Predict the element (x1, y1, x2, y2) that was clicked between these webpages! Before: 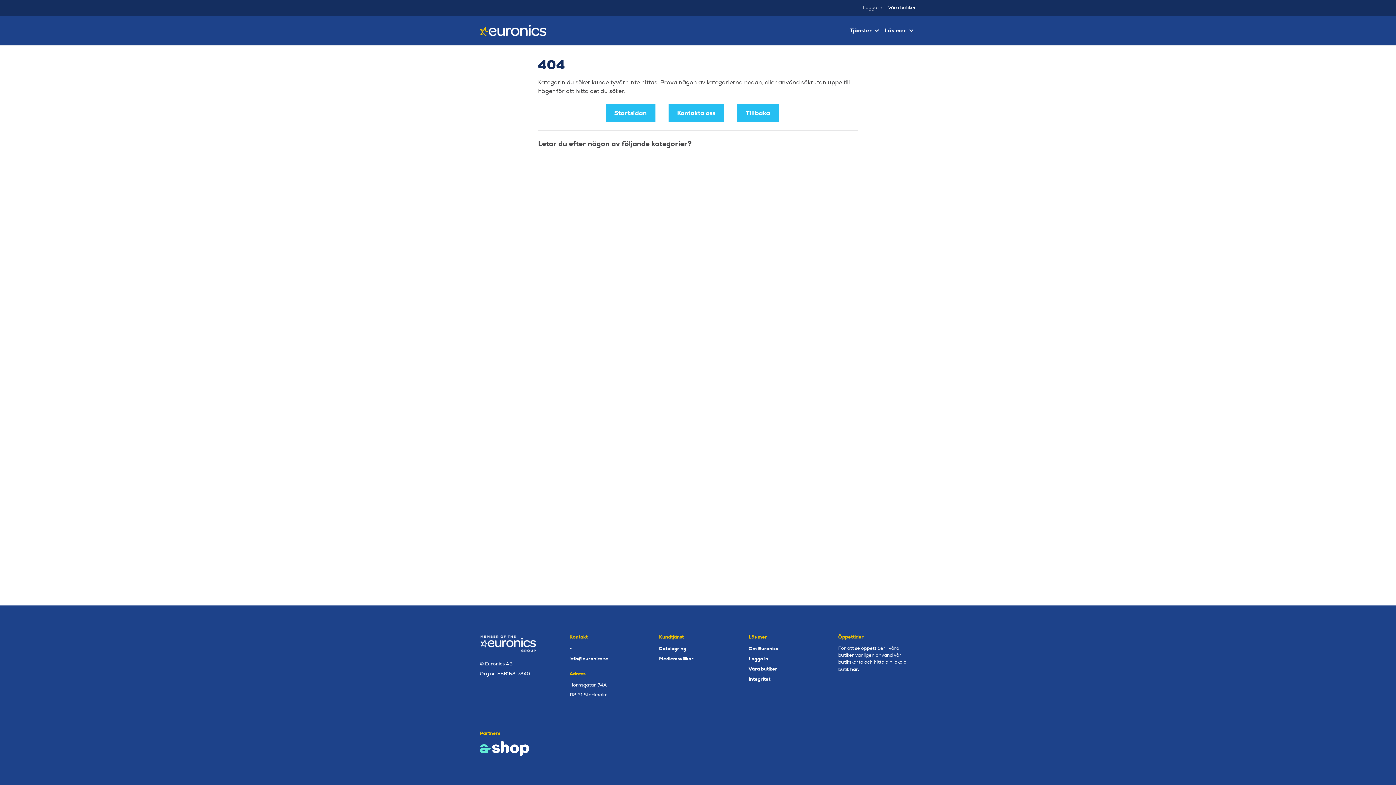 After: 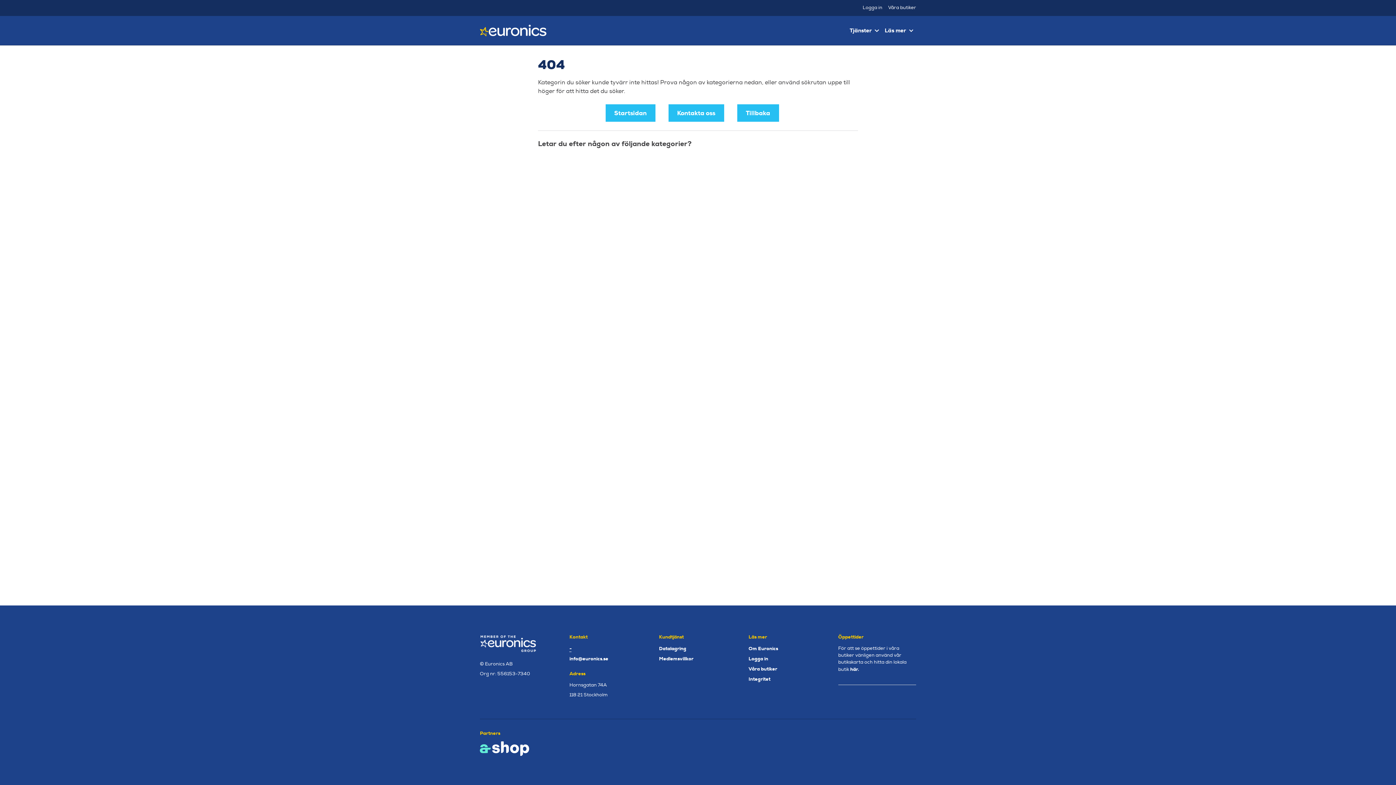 Action: bbox: (569, 645, 571, 652) label: -